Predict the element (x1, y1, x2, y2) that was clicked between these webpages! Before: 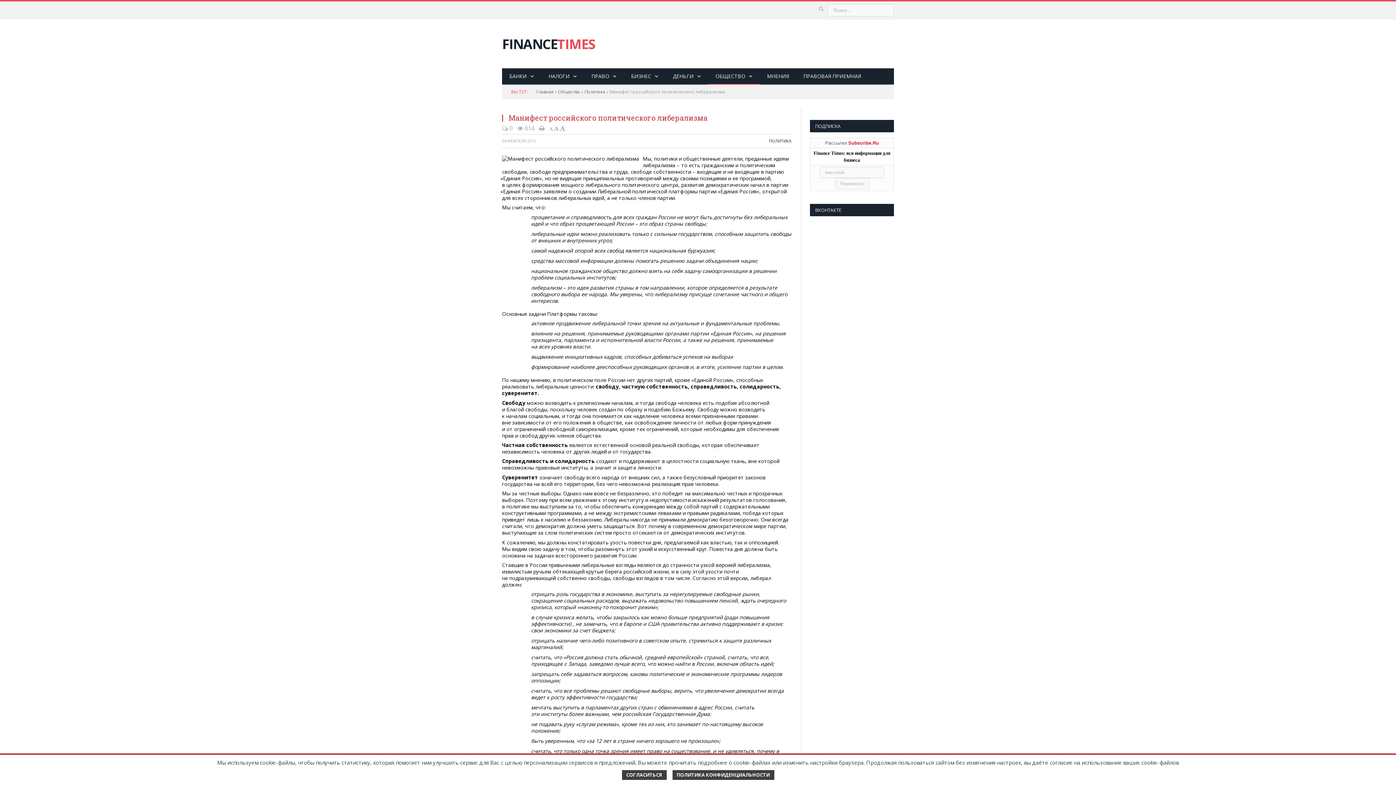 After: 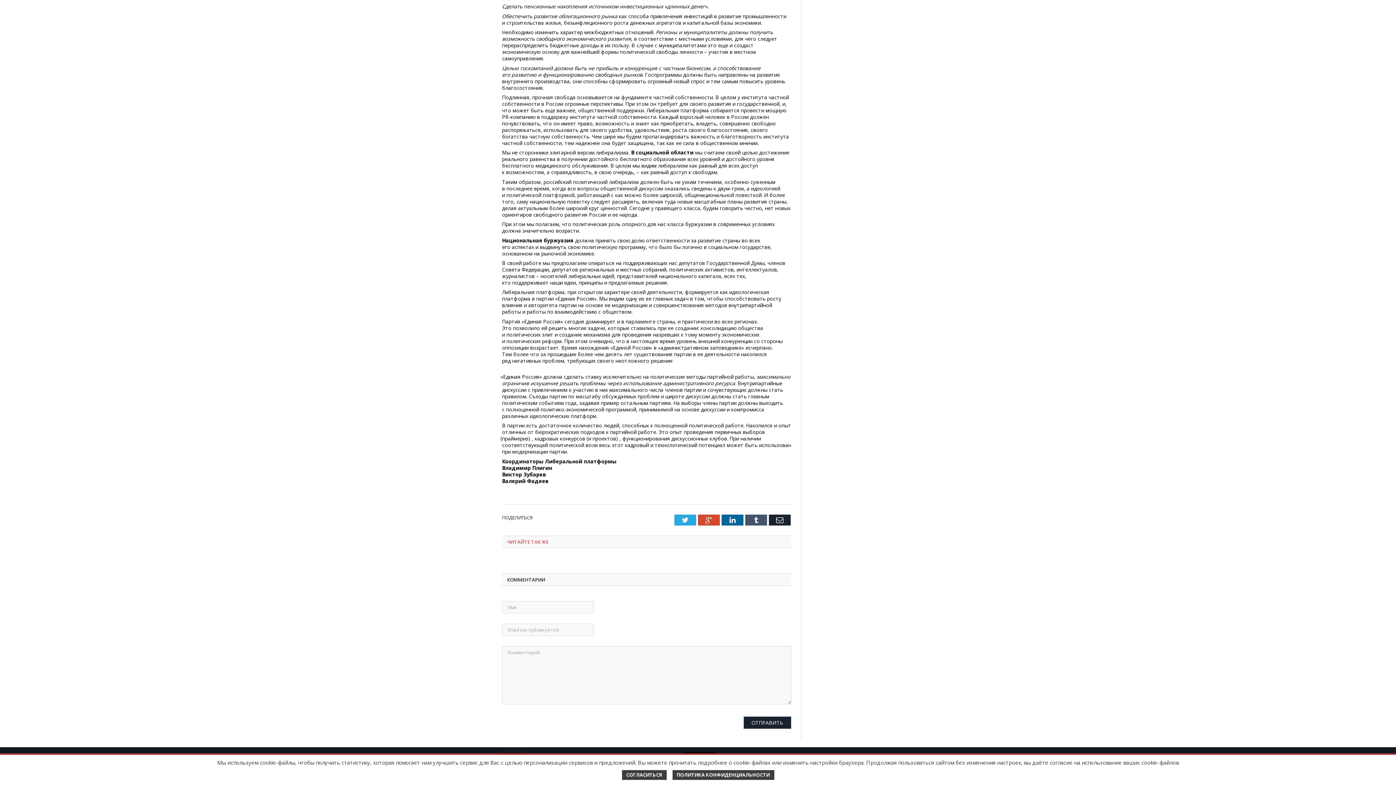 Action: label:  0 bbox: (502, 124, 512, 132)